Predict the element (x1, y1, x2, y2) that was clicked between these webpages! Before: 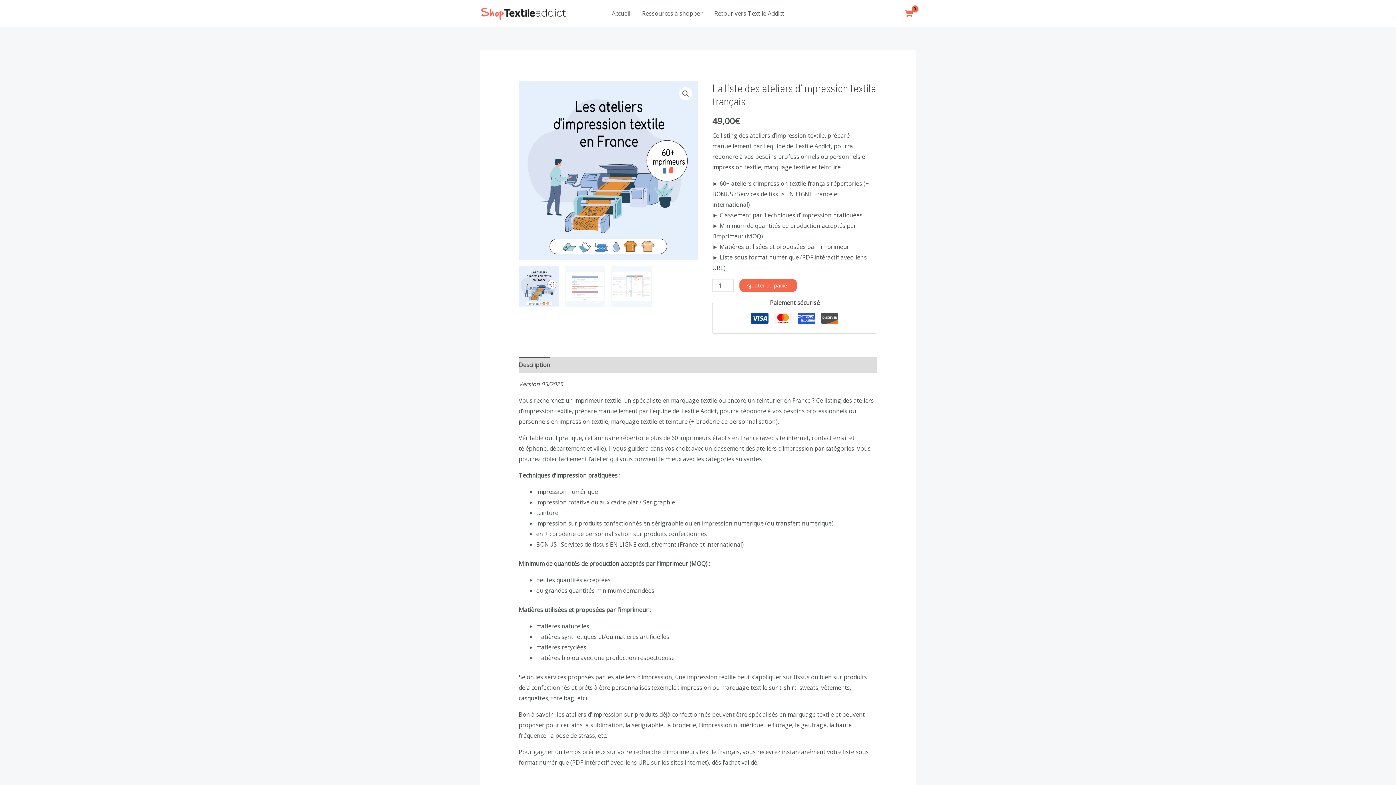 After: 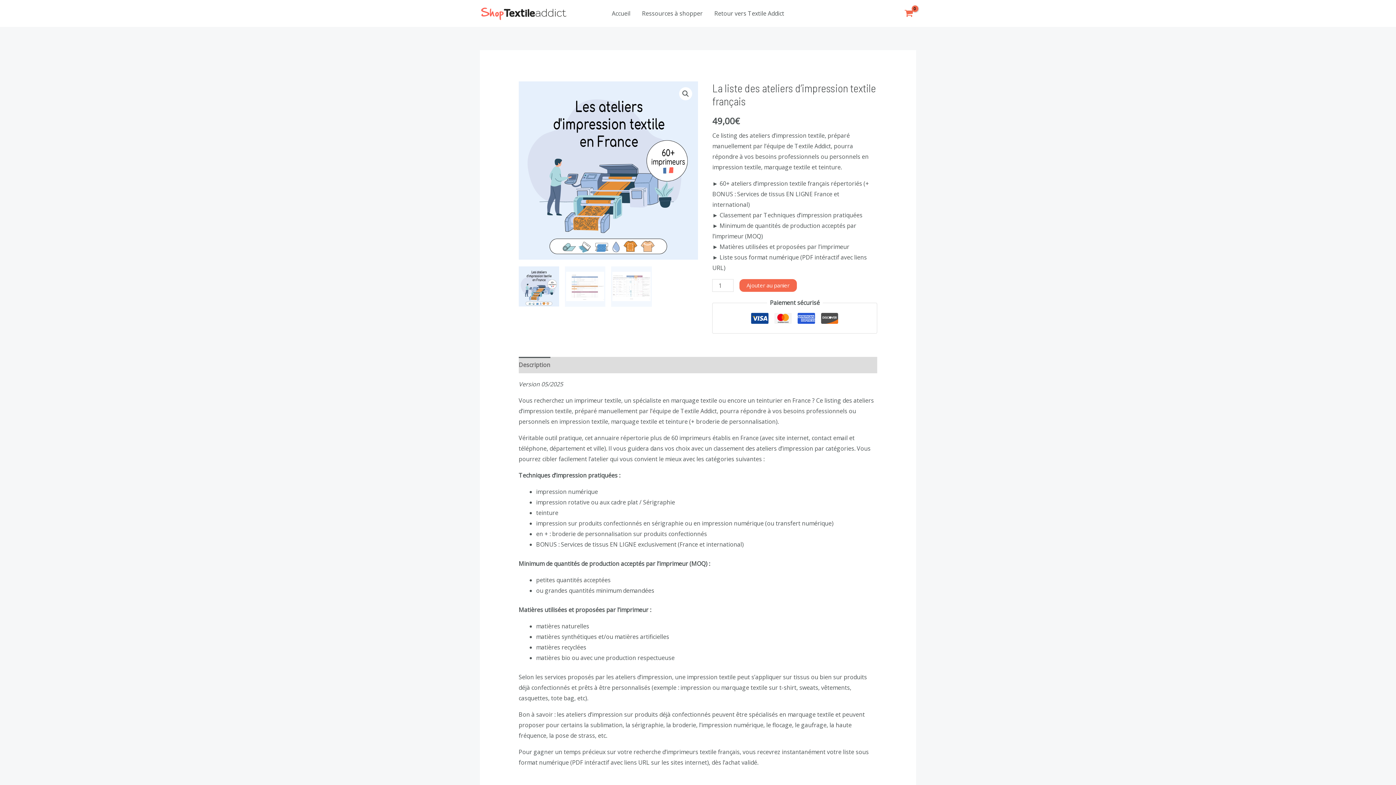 Action: bbox: (518, 357, 550, 373) label: Description